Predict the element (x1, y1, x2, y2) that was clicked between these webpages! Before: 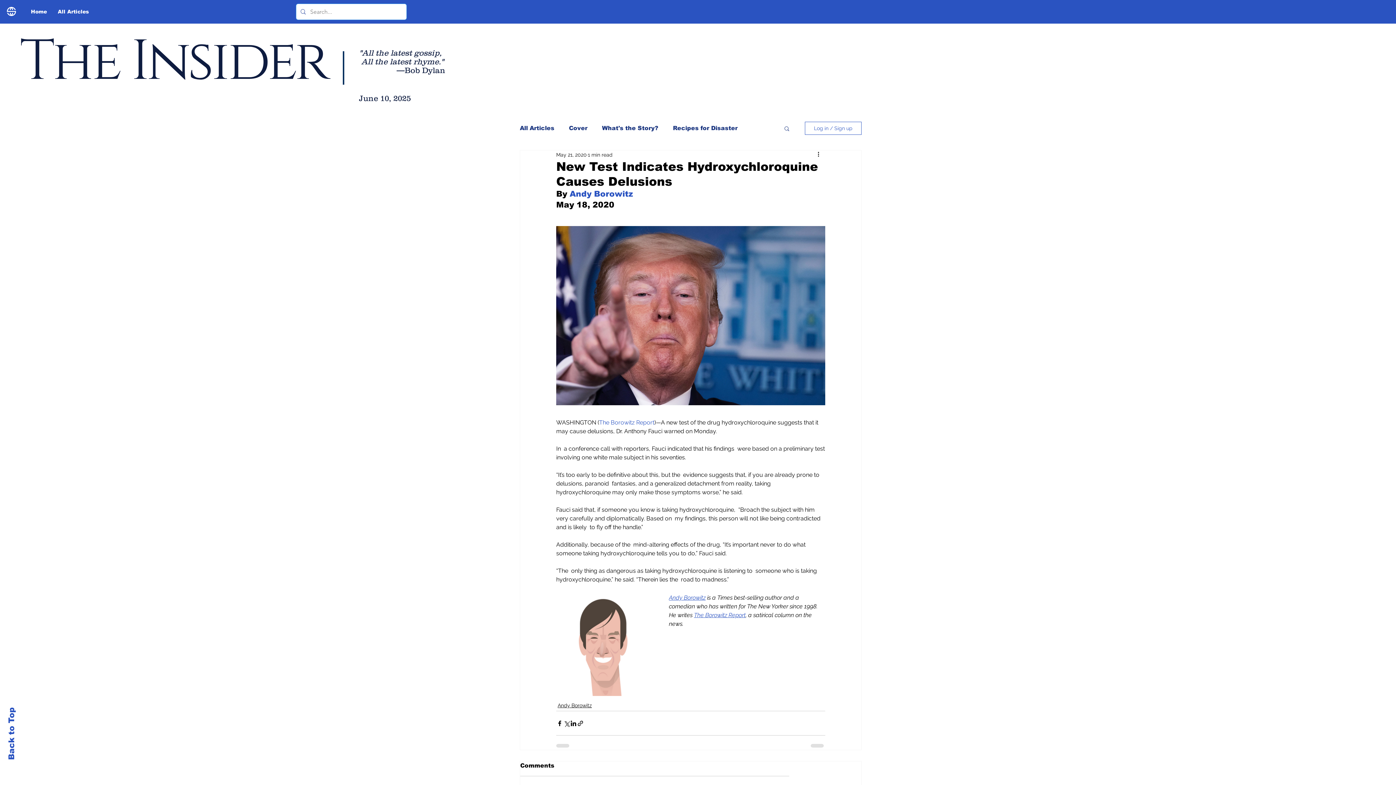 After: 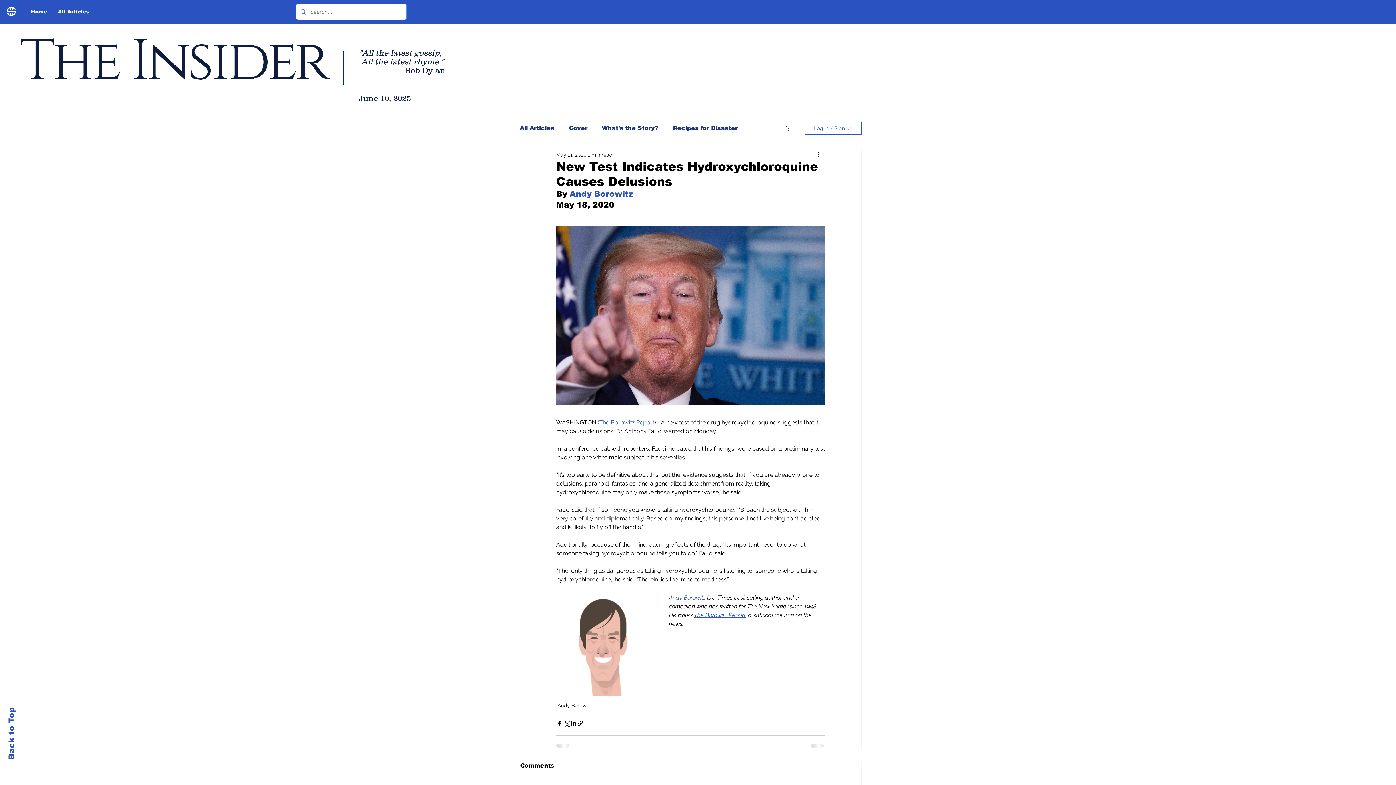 Action: bbox: (805, 121, 861, 134) label: Log in / Sign up